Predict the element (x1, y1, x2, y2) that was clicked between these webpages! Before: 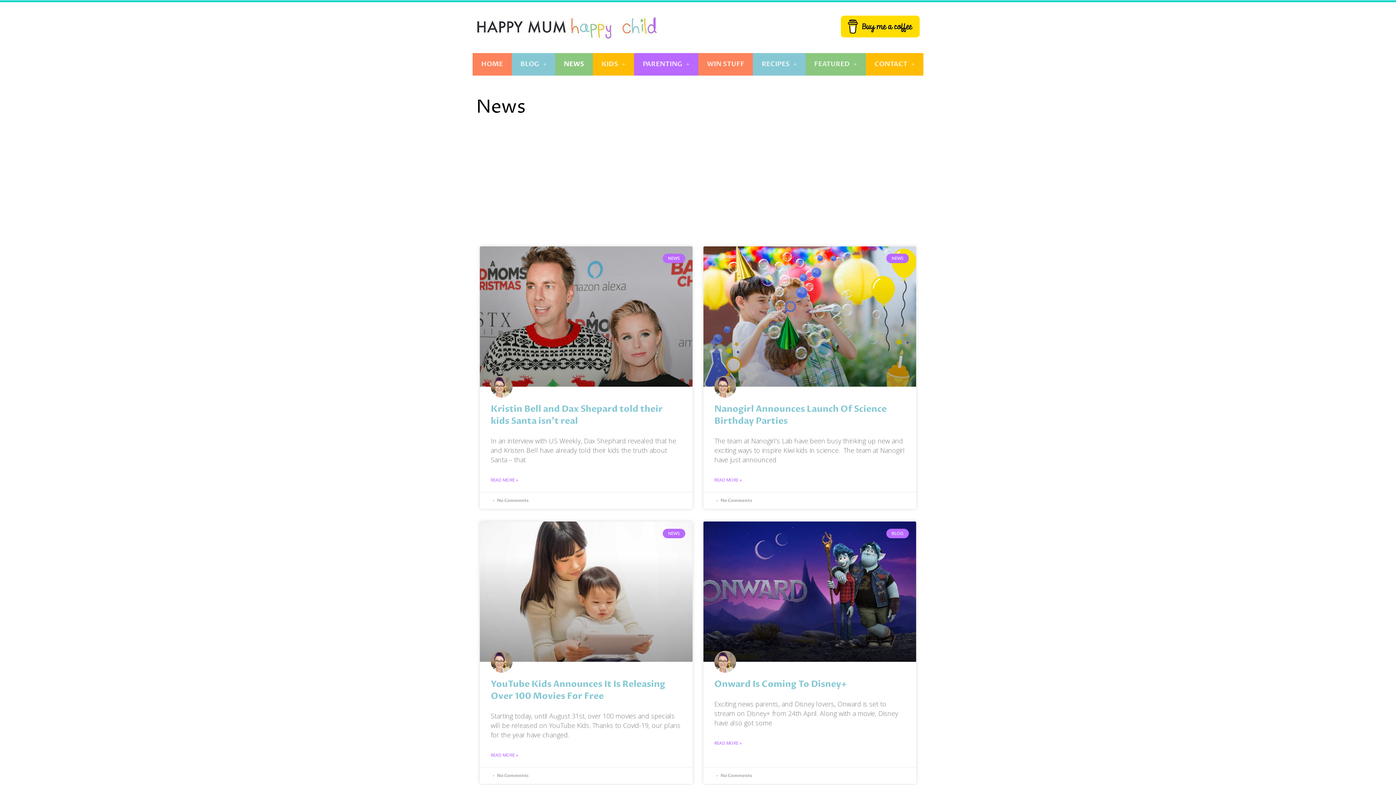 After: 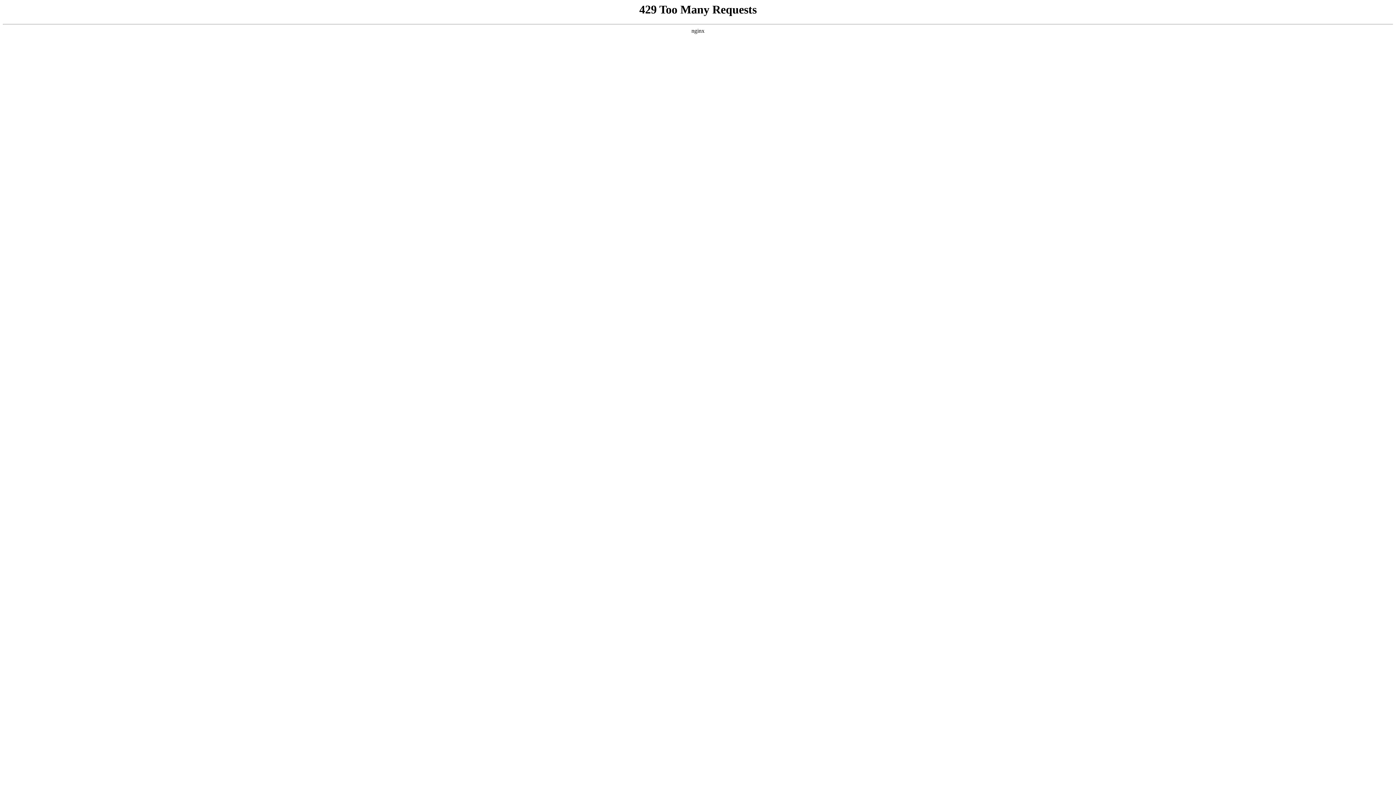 Action: label: READ MORE » bbox: (490, 750, 518, 760)